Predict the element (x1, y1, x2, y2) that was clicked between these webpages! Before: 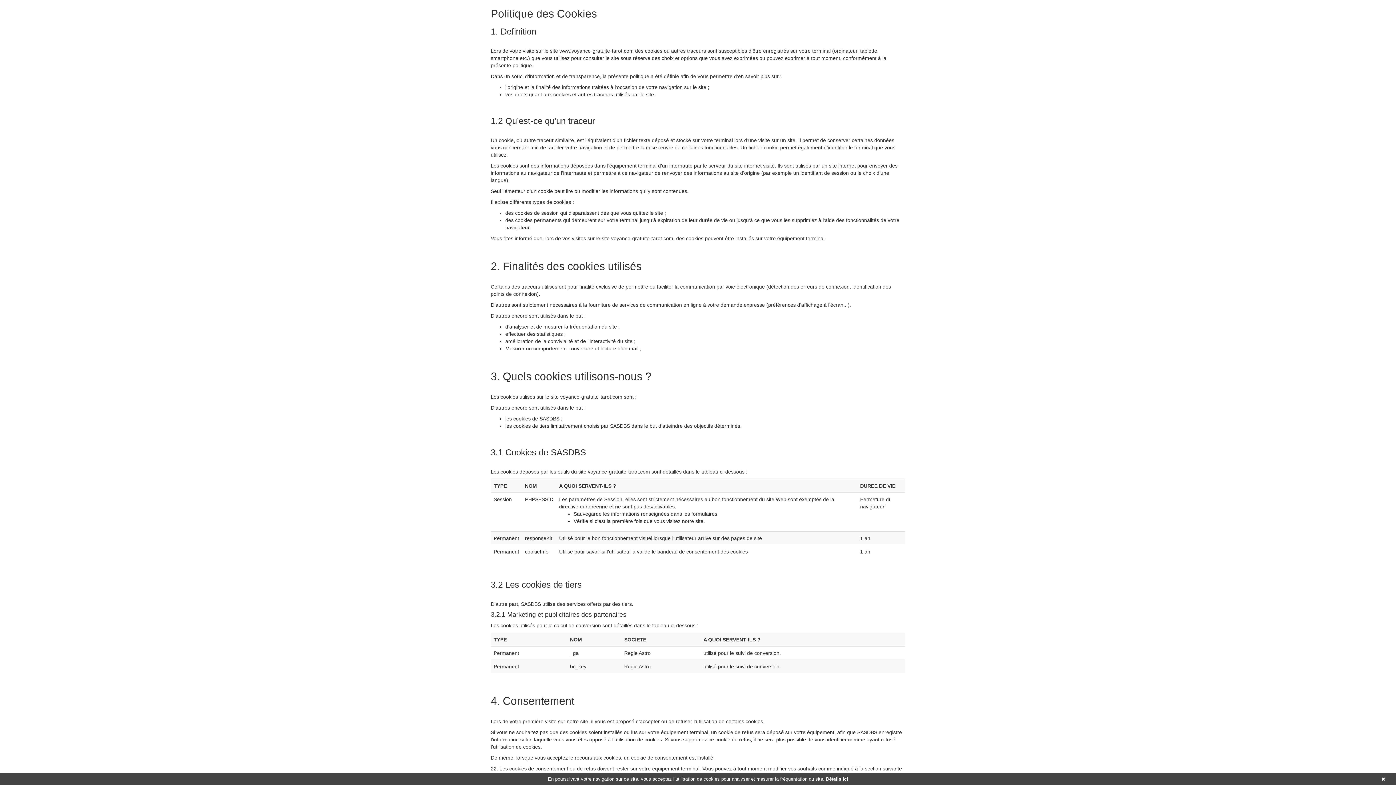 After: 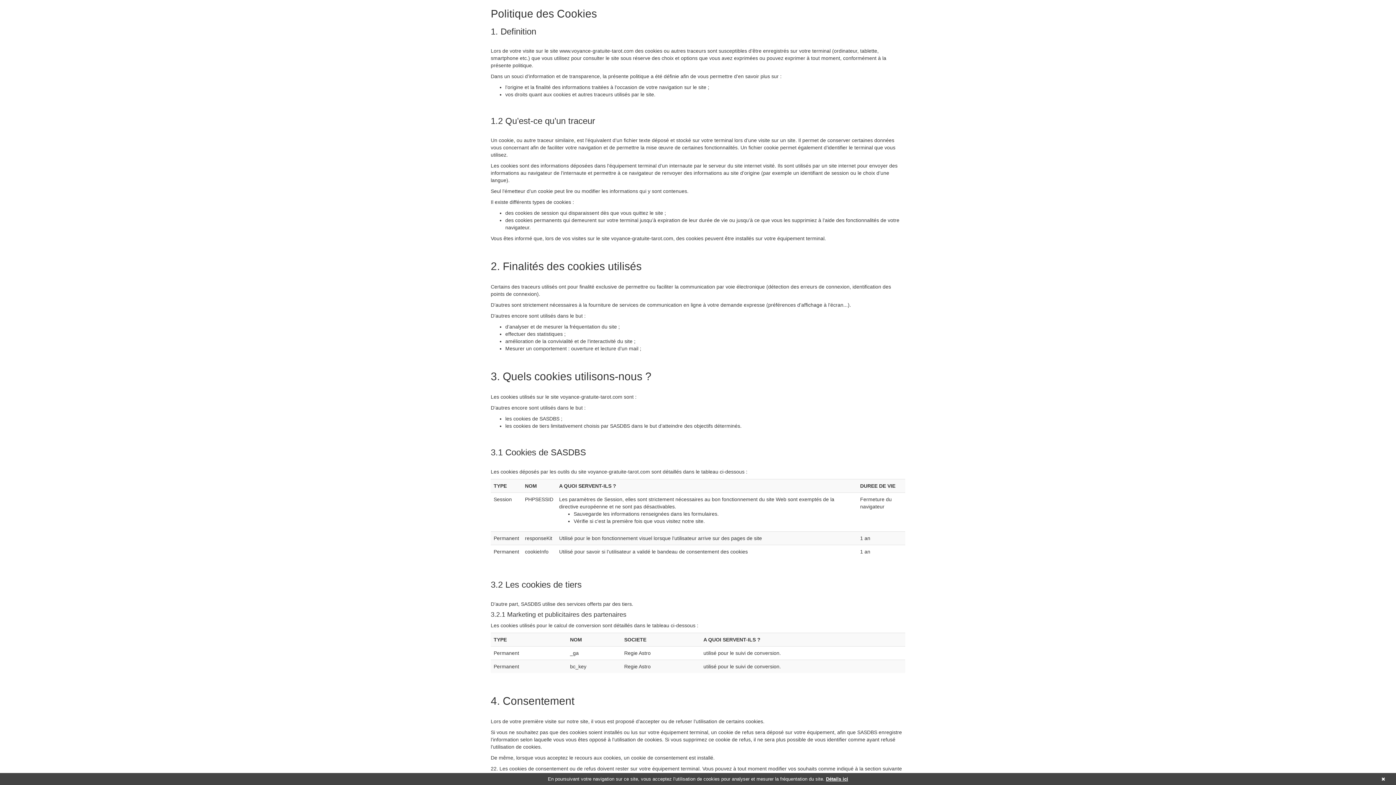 Action: label: Détails ici bbox: (826, 776, 848, 782)